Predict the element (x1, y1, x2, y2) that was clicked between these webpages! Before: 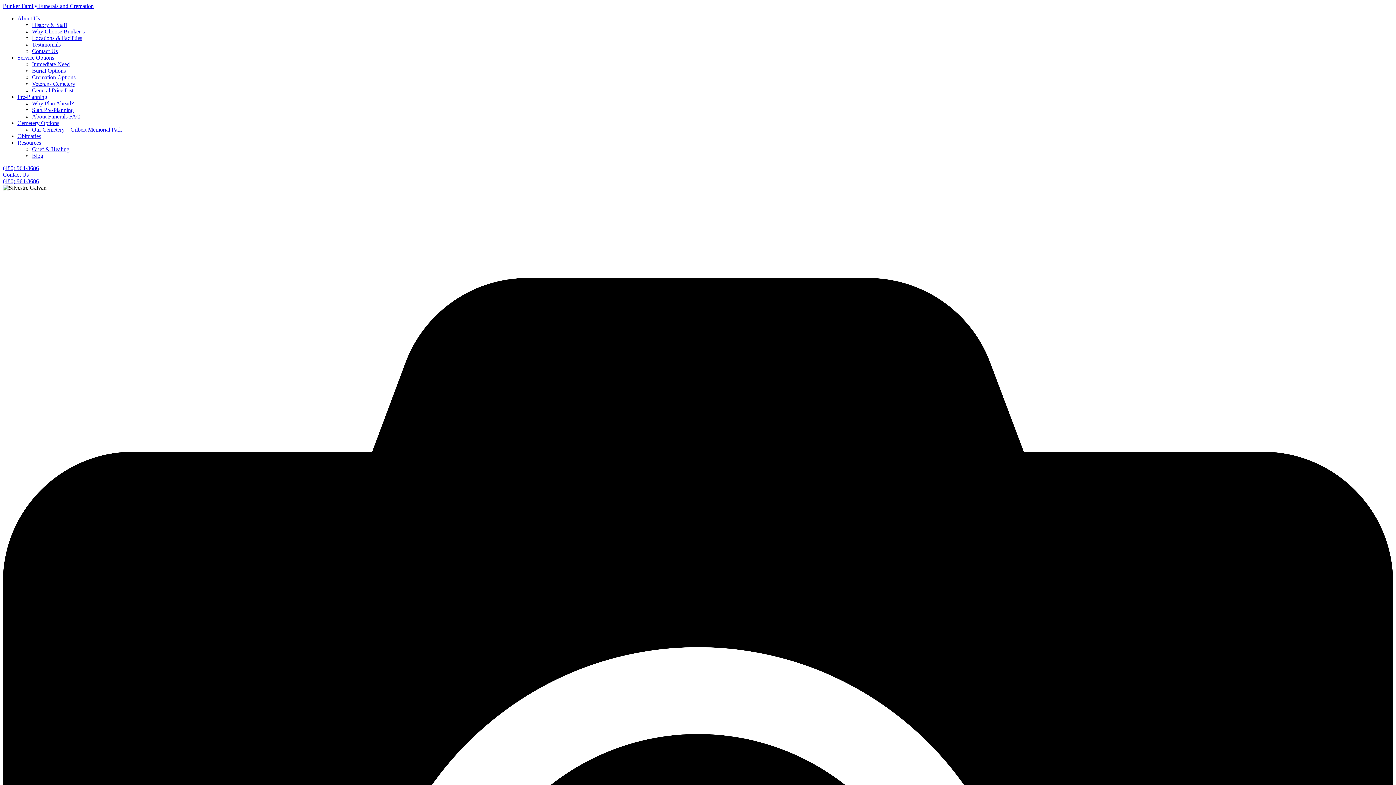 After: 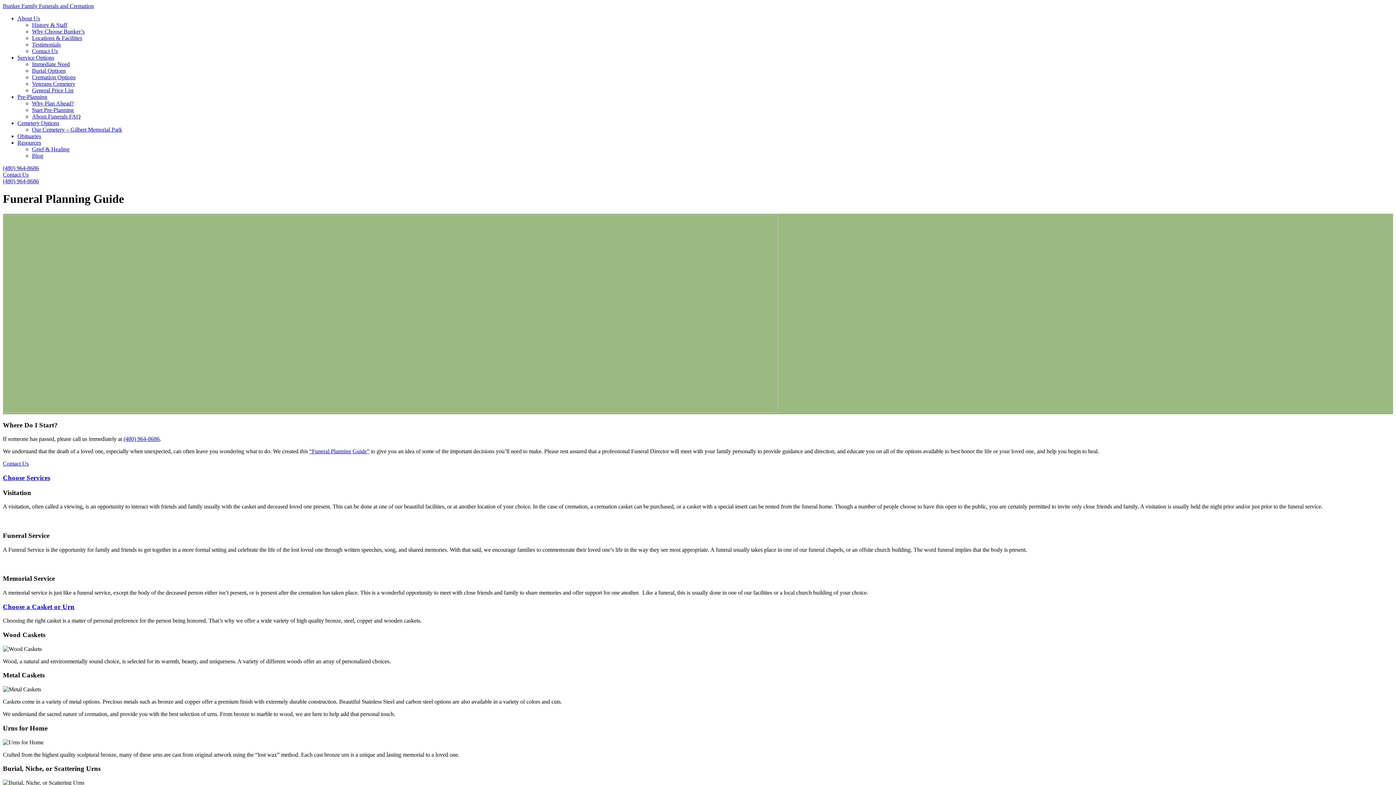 Action: bbox: (32, 61, 69, 67) label: Immediate Need